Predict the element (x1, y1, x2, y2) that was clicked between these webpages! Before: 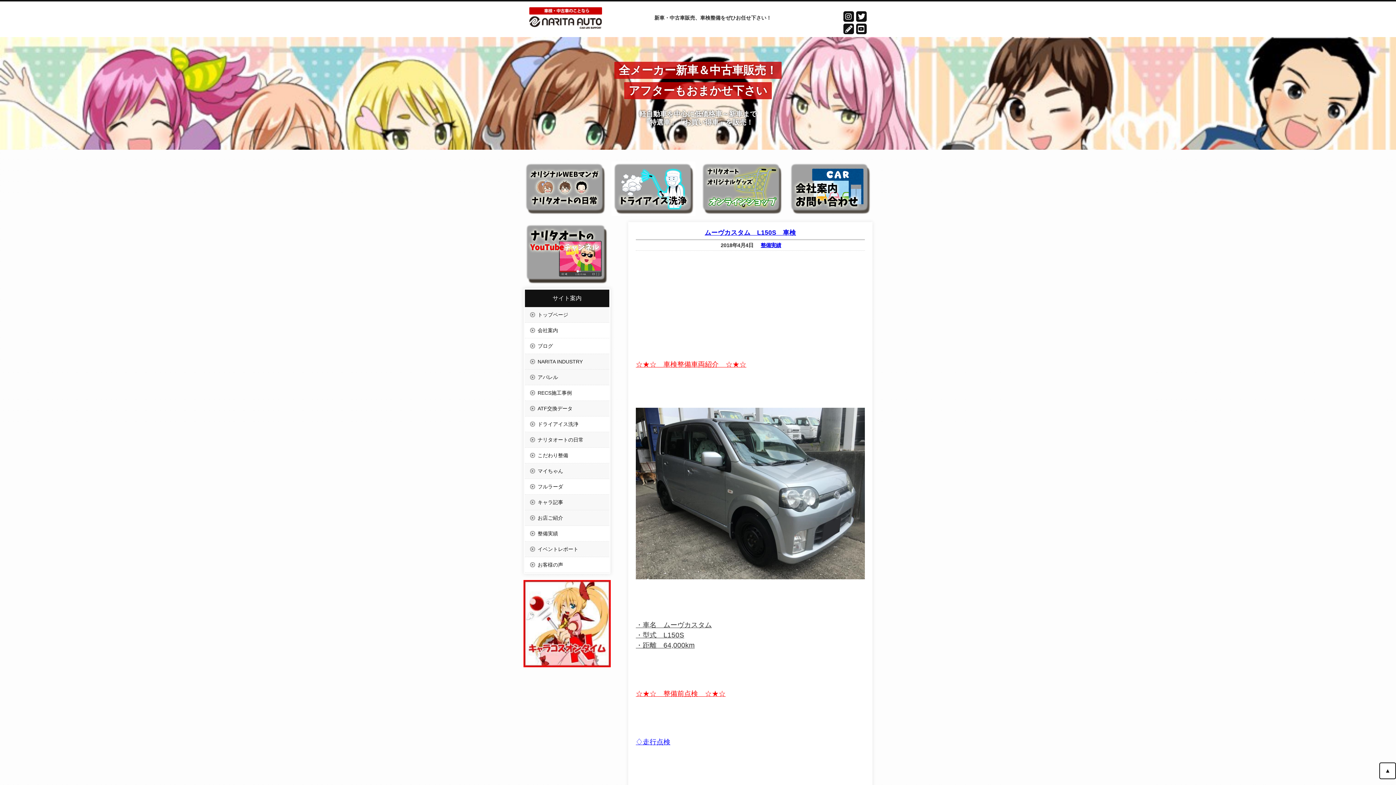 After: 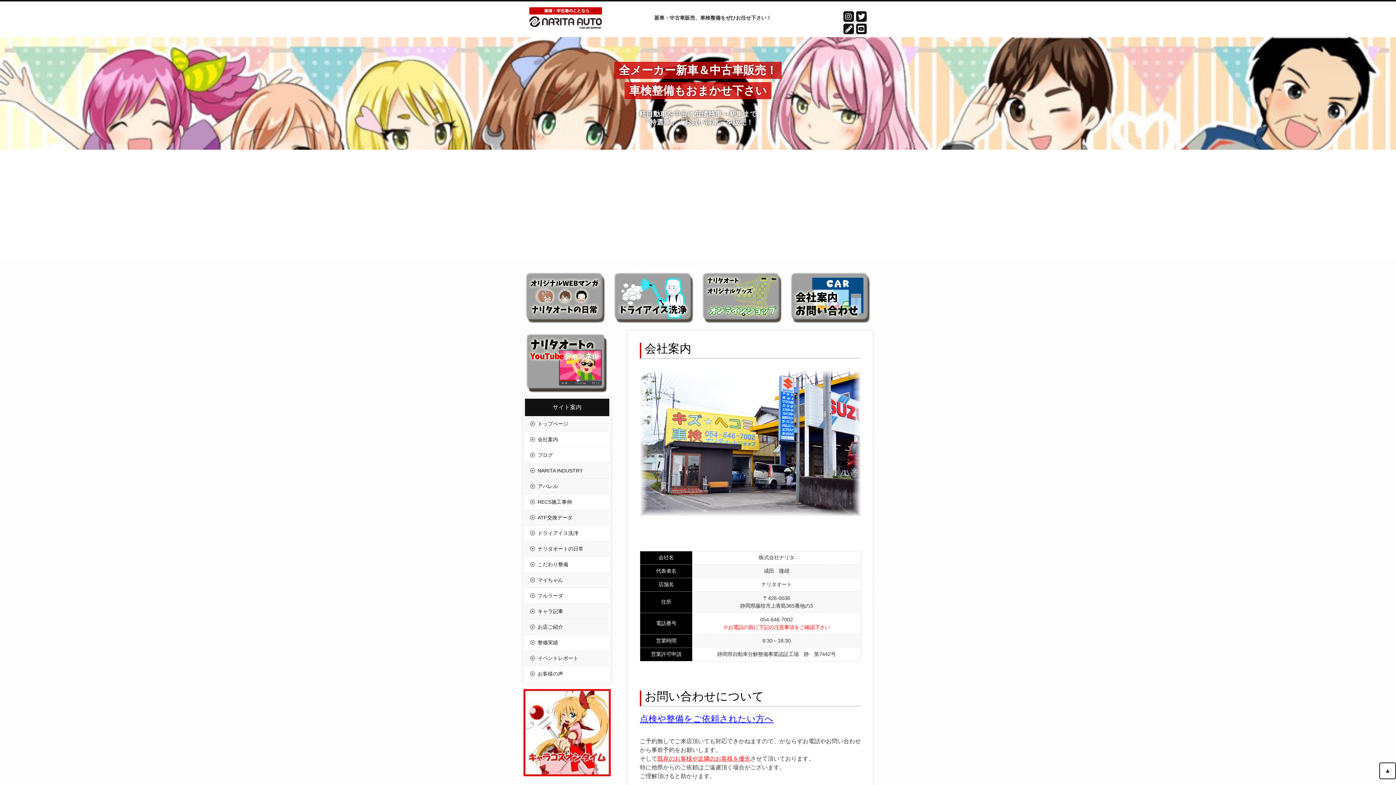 Action: bbox: (788, 210, 872, 217)